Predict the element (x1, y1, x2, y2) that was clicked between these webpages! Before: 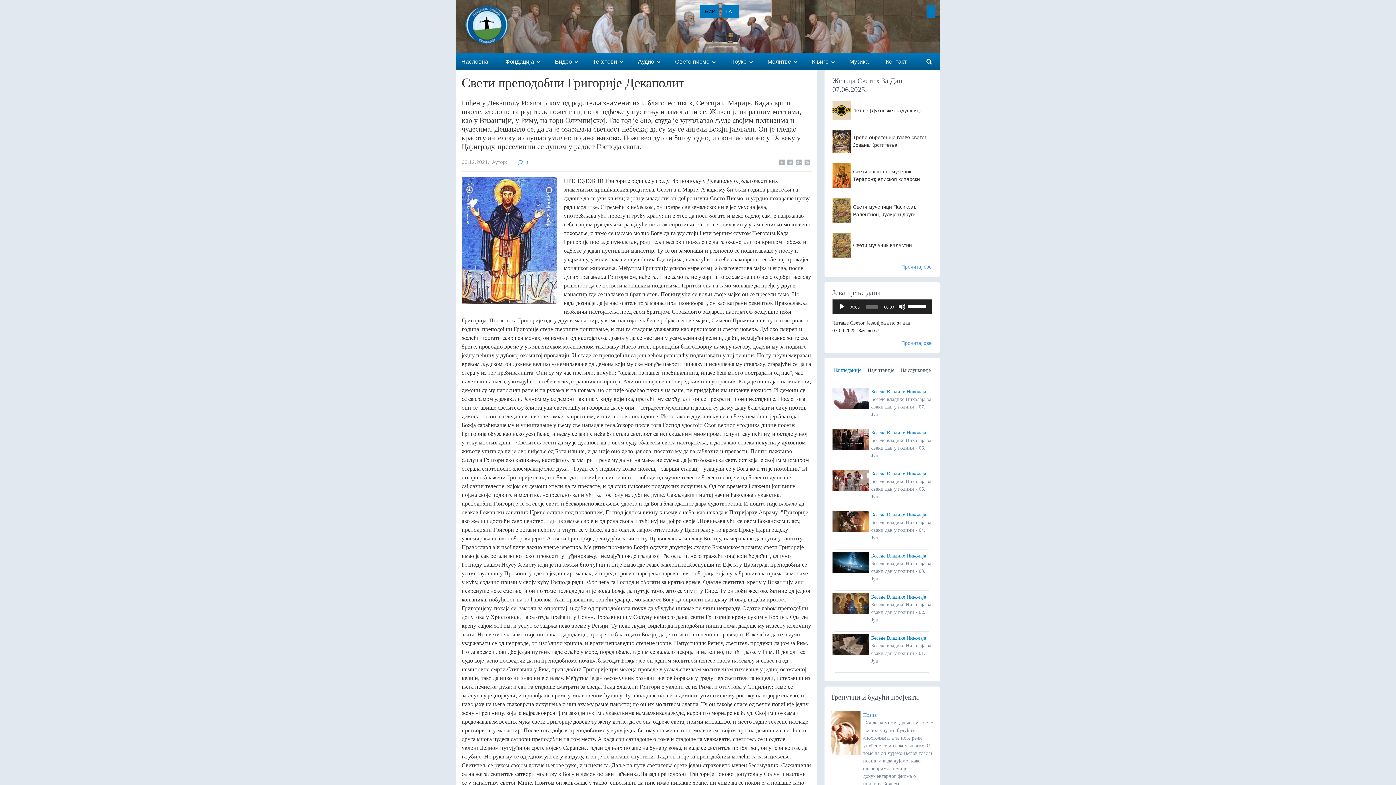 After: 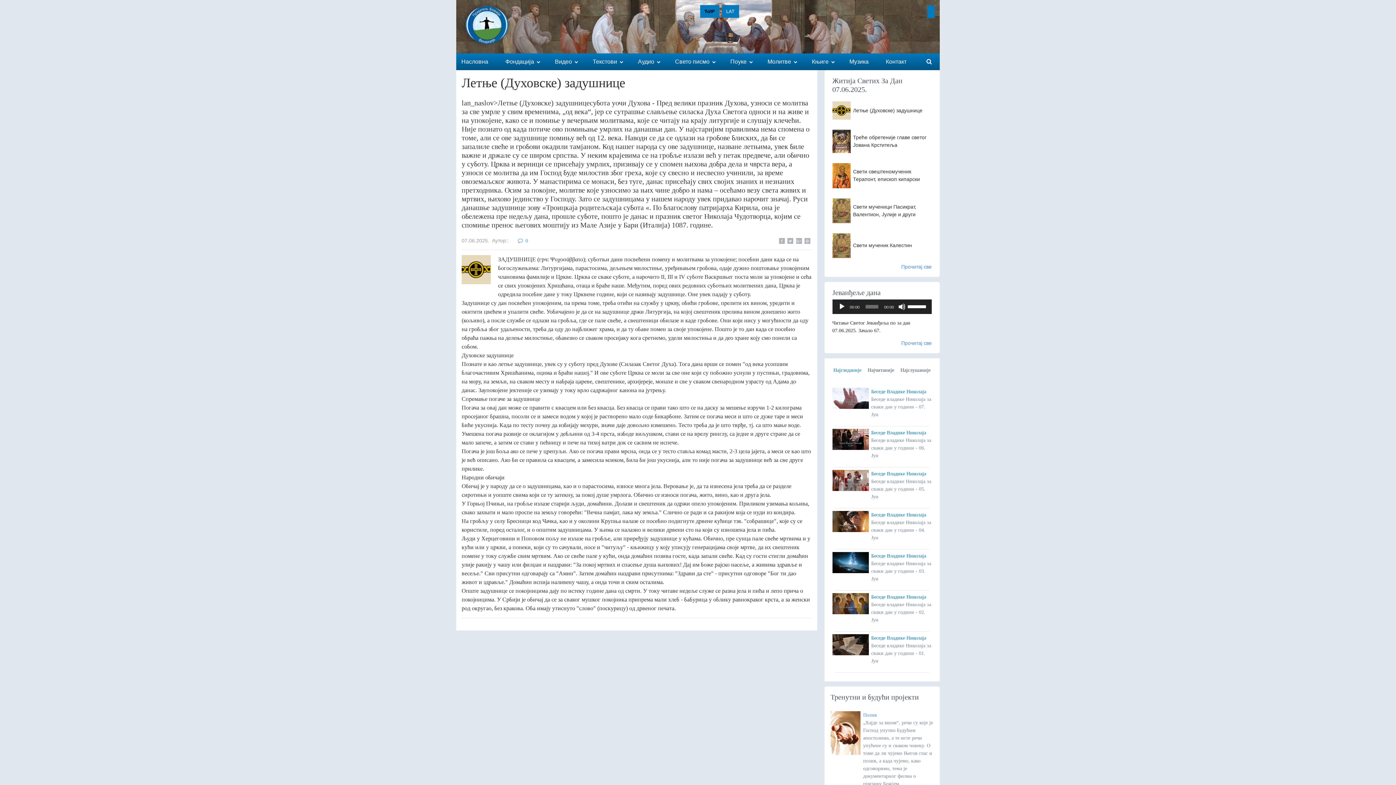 Action: bbox: (853, 107, 922, 113) label: Летње (Духовске) задушнице